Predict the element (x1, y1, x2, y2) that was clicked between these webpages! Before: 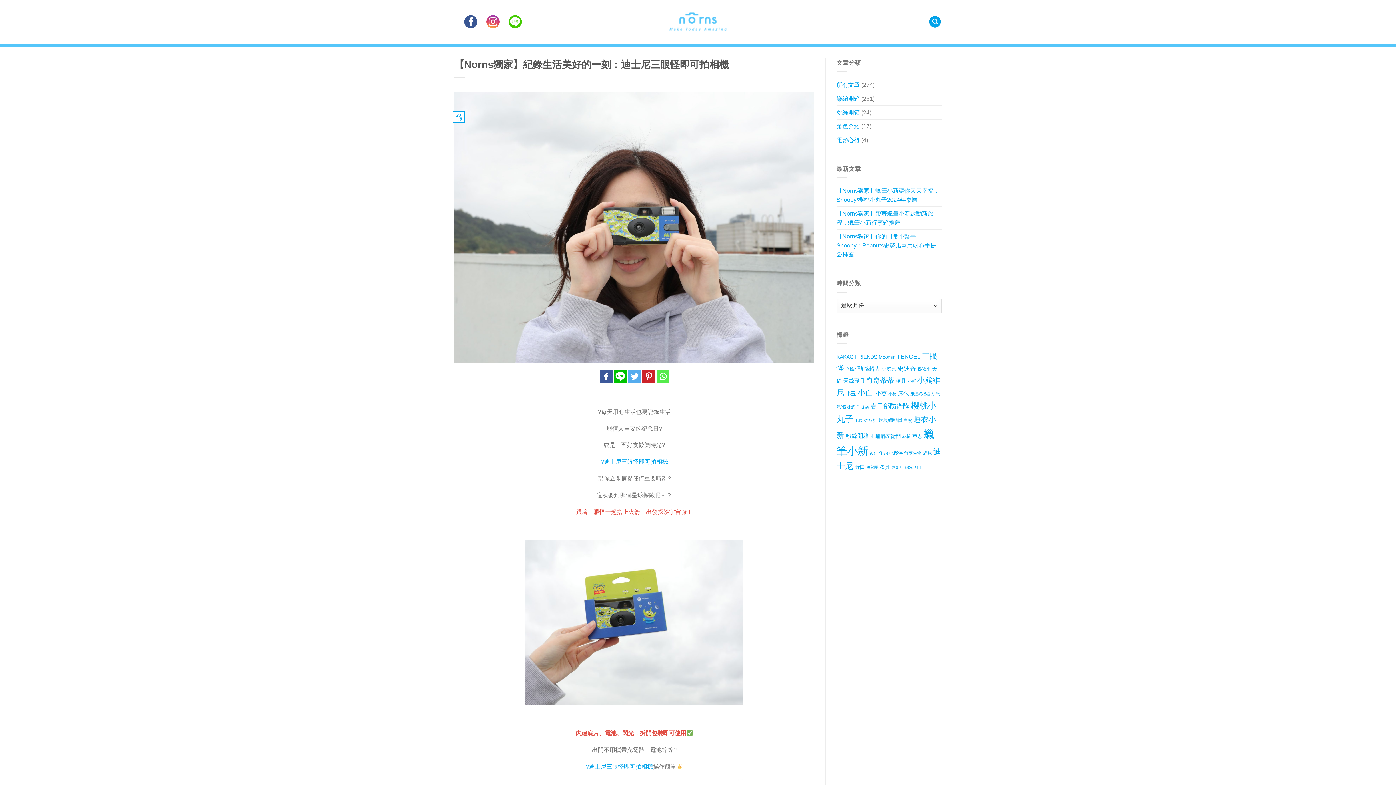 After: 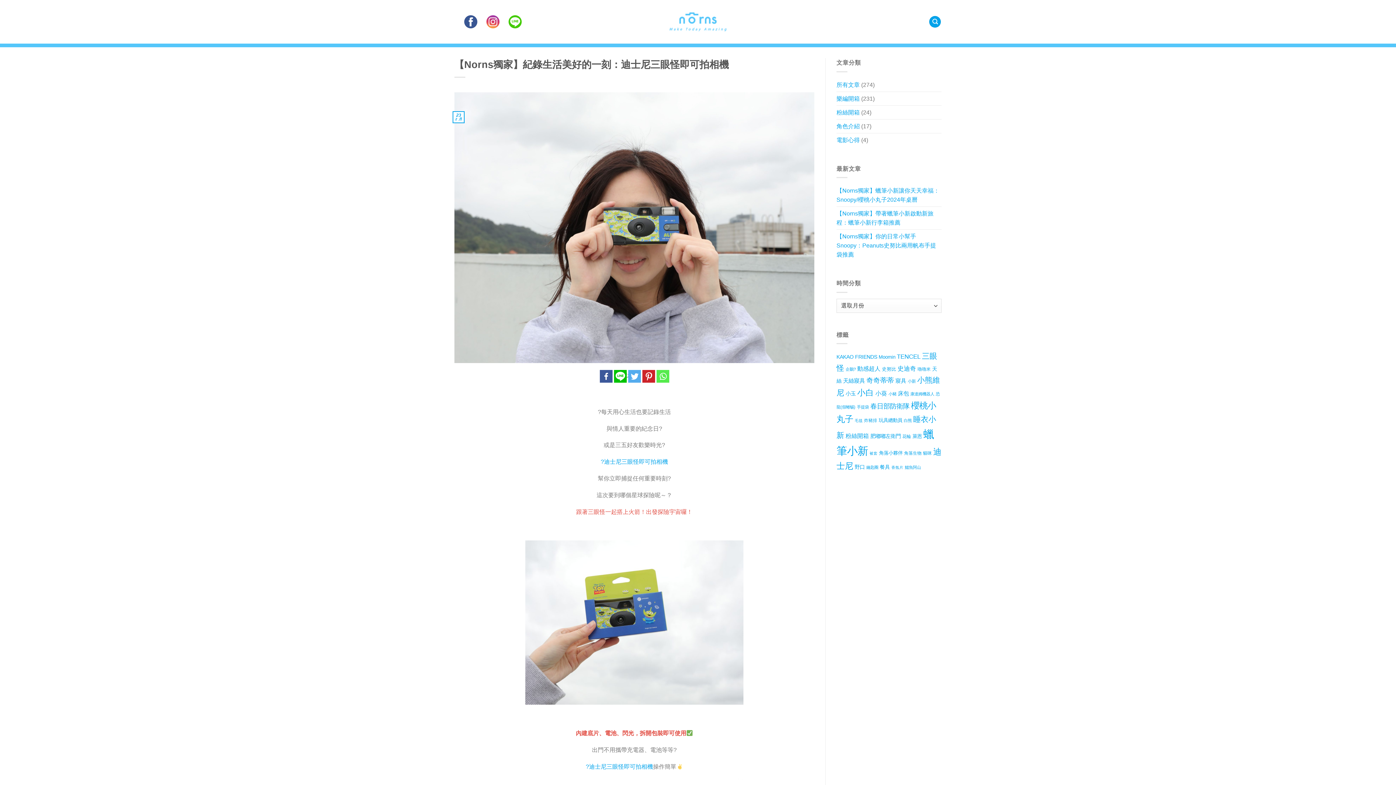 Action: bbox: (454, 224, 814, 230)